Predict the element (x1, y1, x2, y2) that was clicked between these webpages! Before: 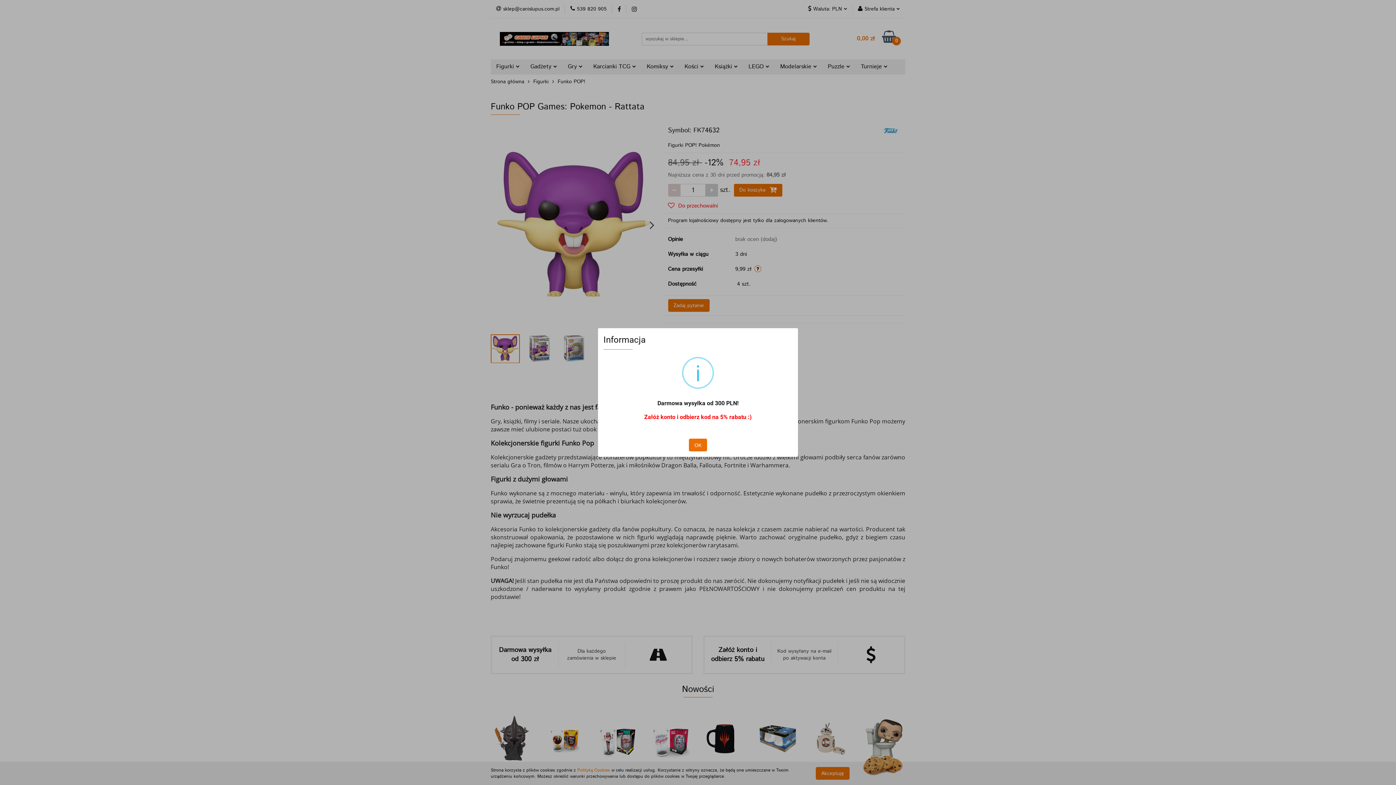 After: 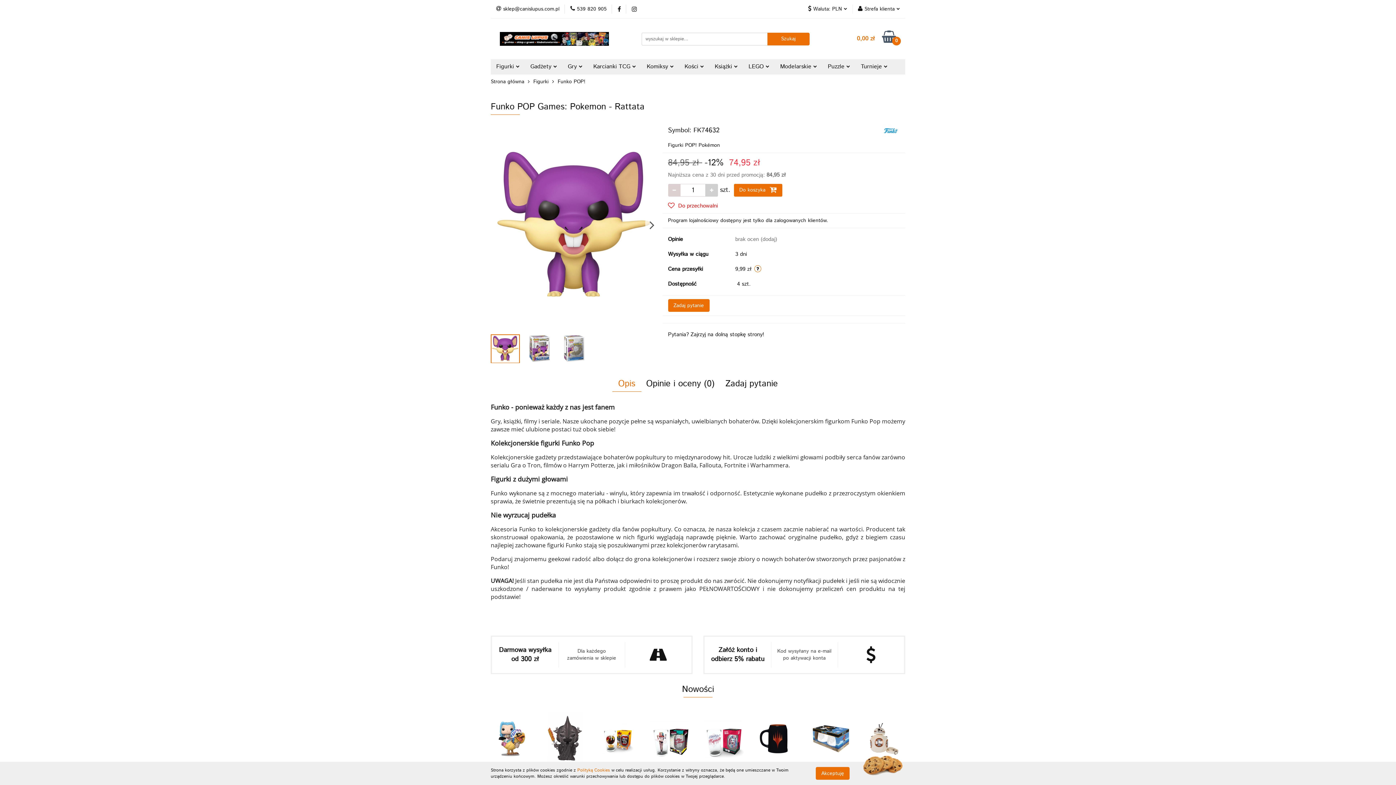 Action: label: OK bbox: (689, 438, 707, 451)